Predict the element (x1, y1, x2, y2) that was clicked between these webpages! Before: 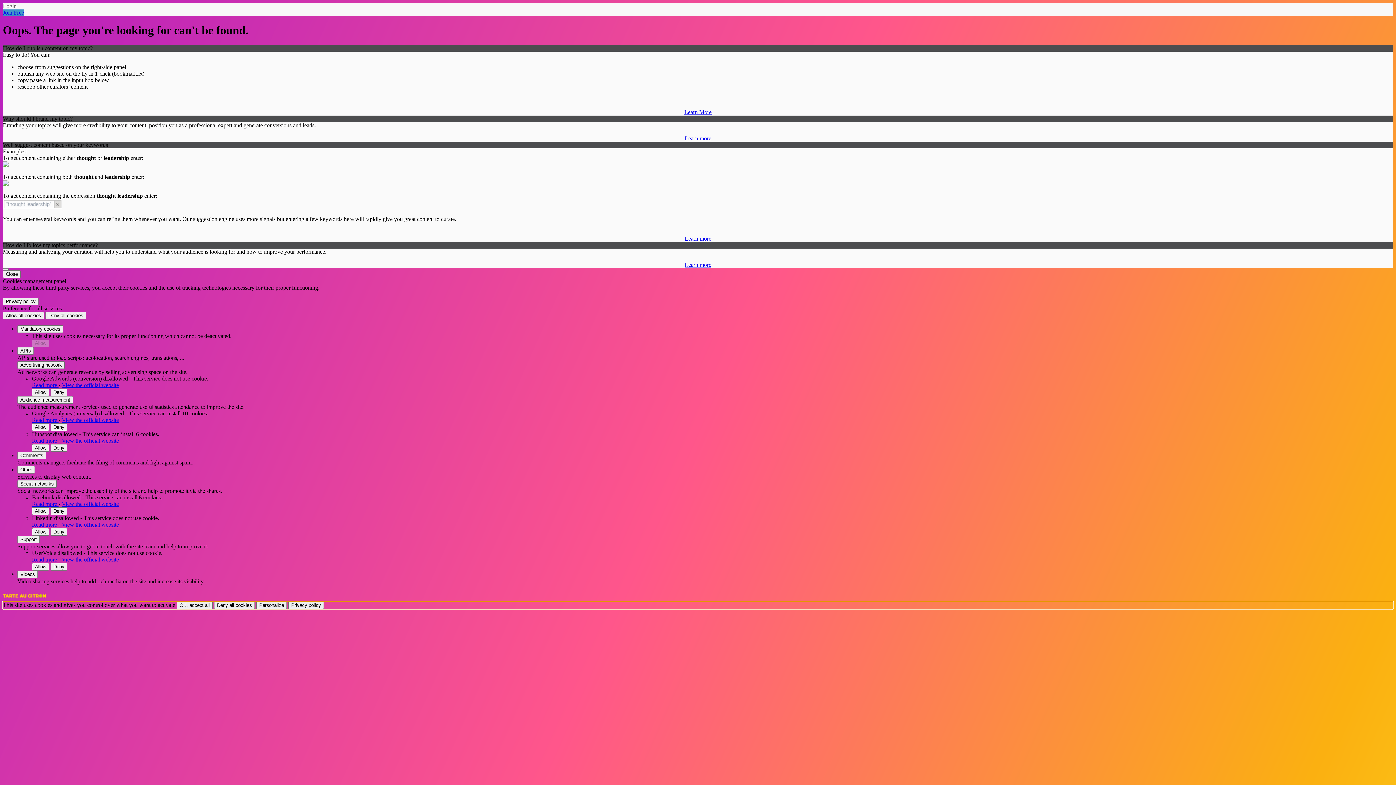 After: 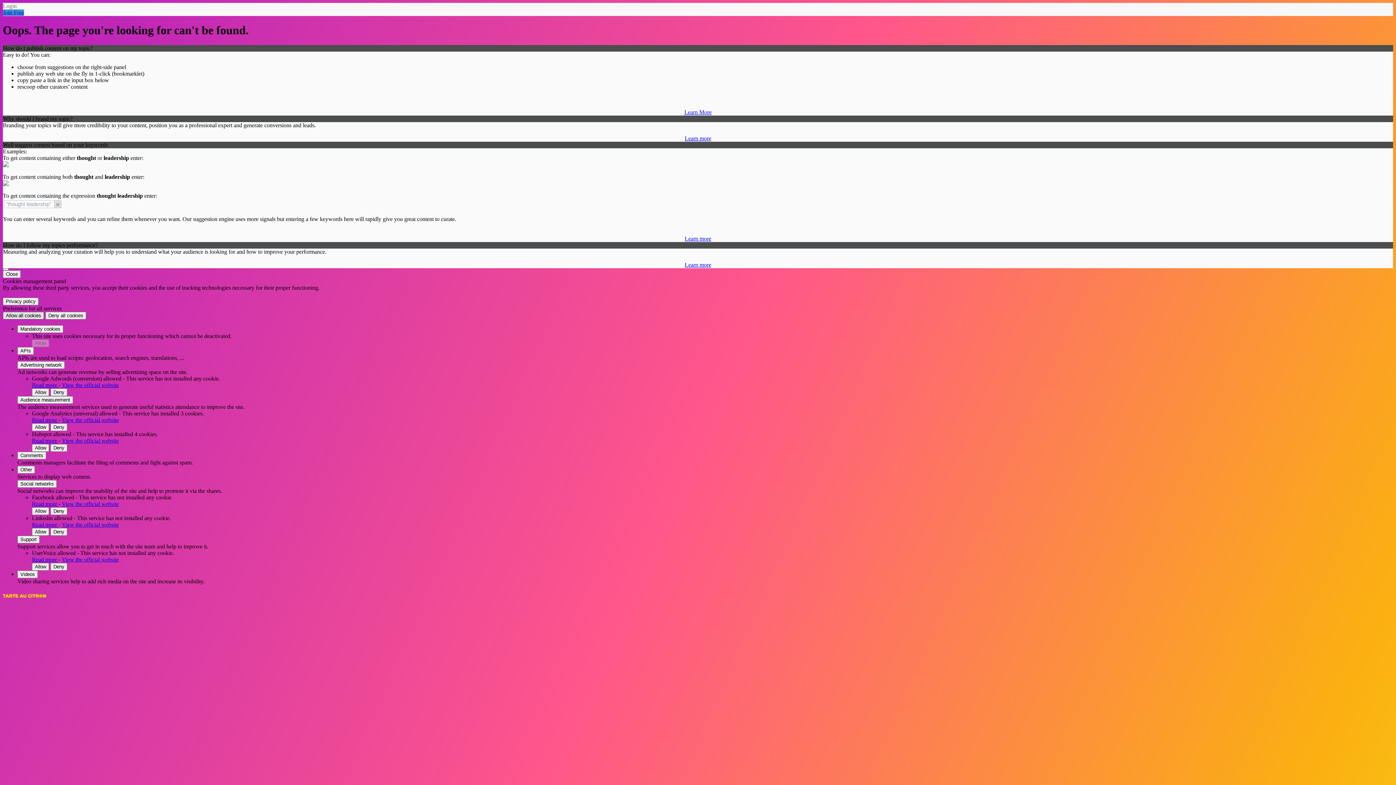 Action: bbox: (2, 311, 44, 319) label: Allow all cookies